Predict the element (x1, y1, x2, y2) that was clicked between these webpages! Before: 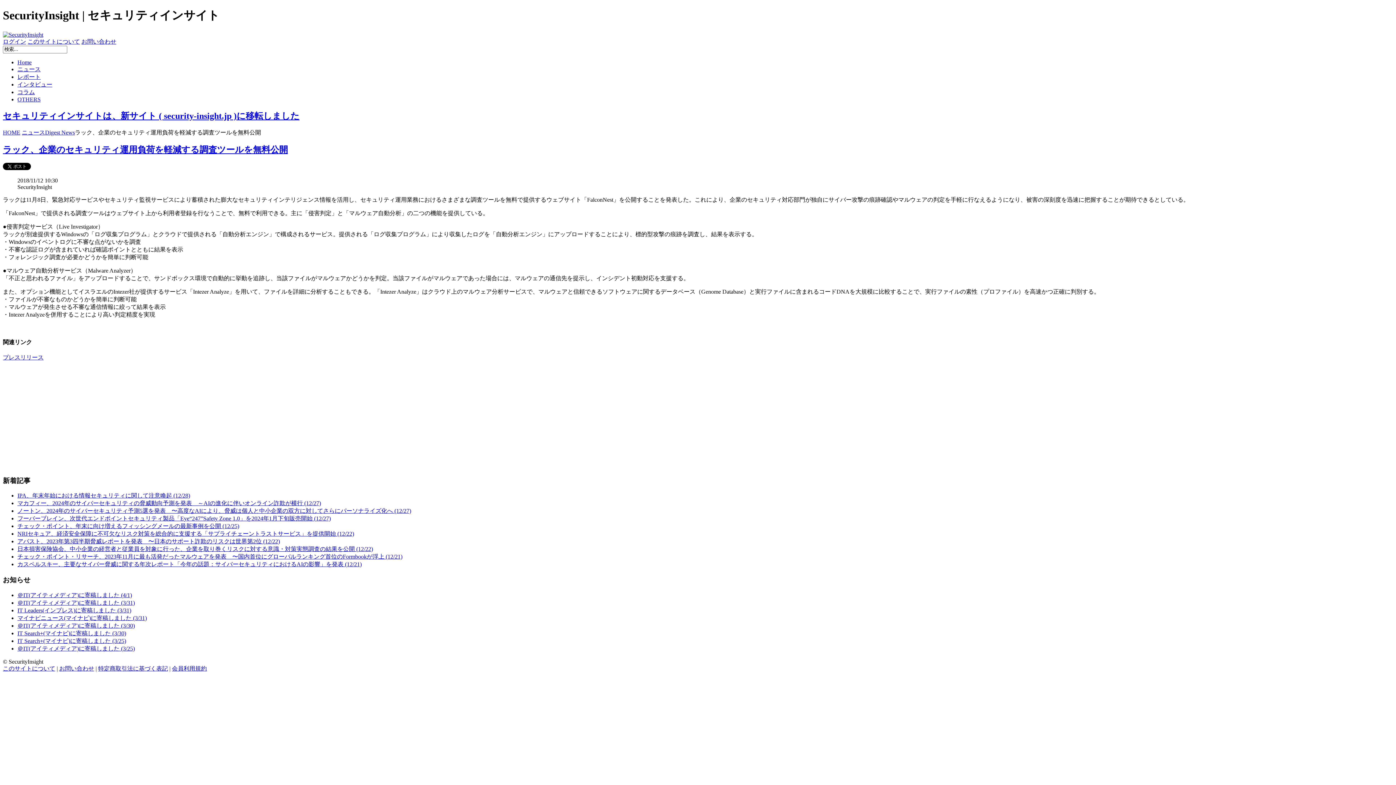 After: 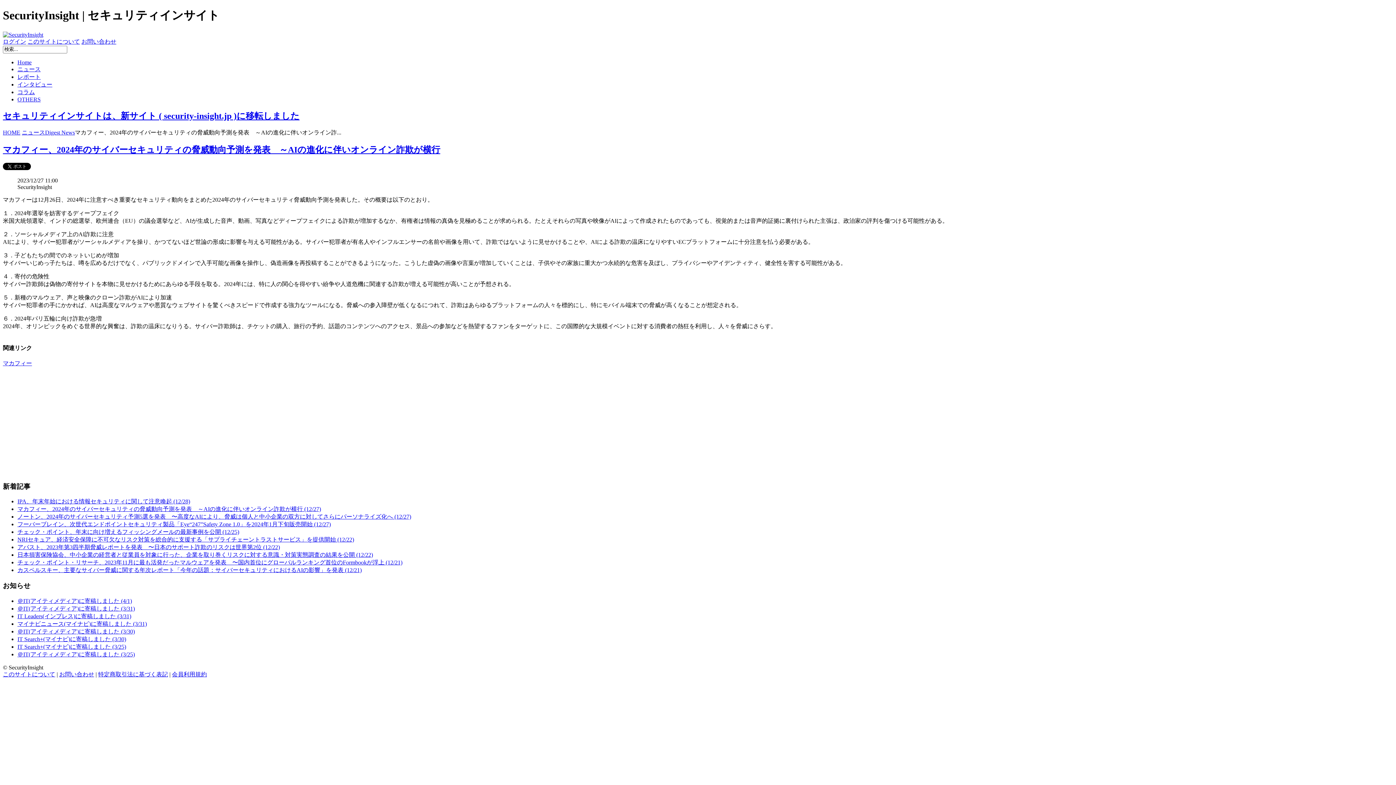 Action: bbox: (17, 500, 321, 506) label: マカフィー、2024年のサイバーセキュリティの脅威動向予測を発表　～AIの進化に伴いオンライン詐欺が横行 (12/27)